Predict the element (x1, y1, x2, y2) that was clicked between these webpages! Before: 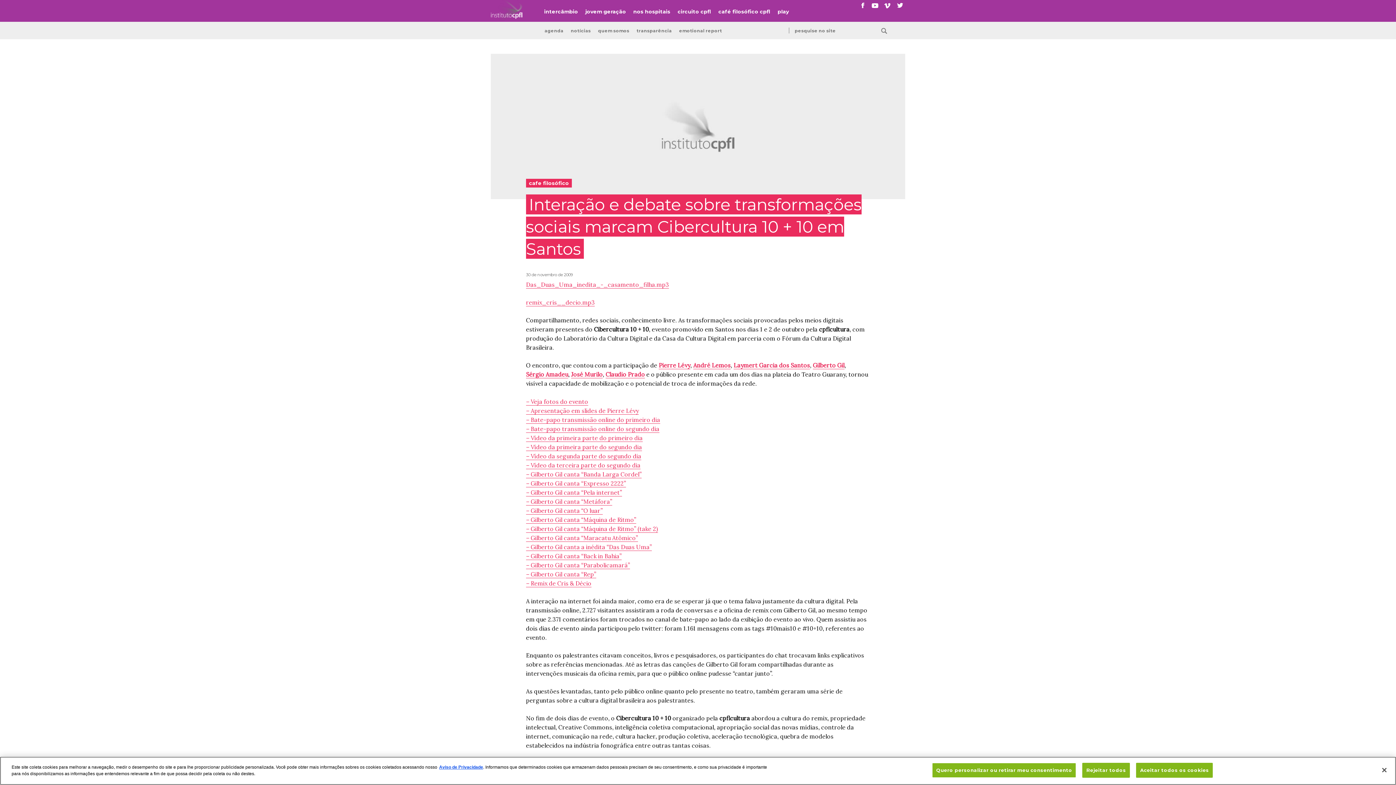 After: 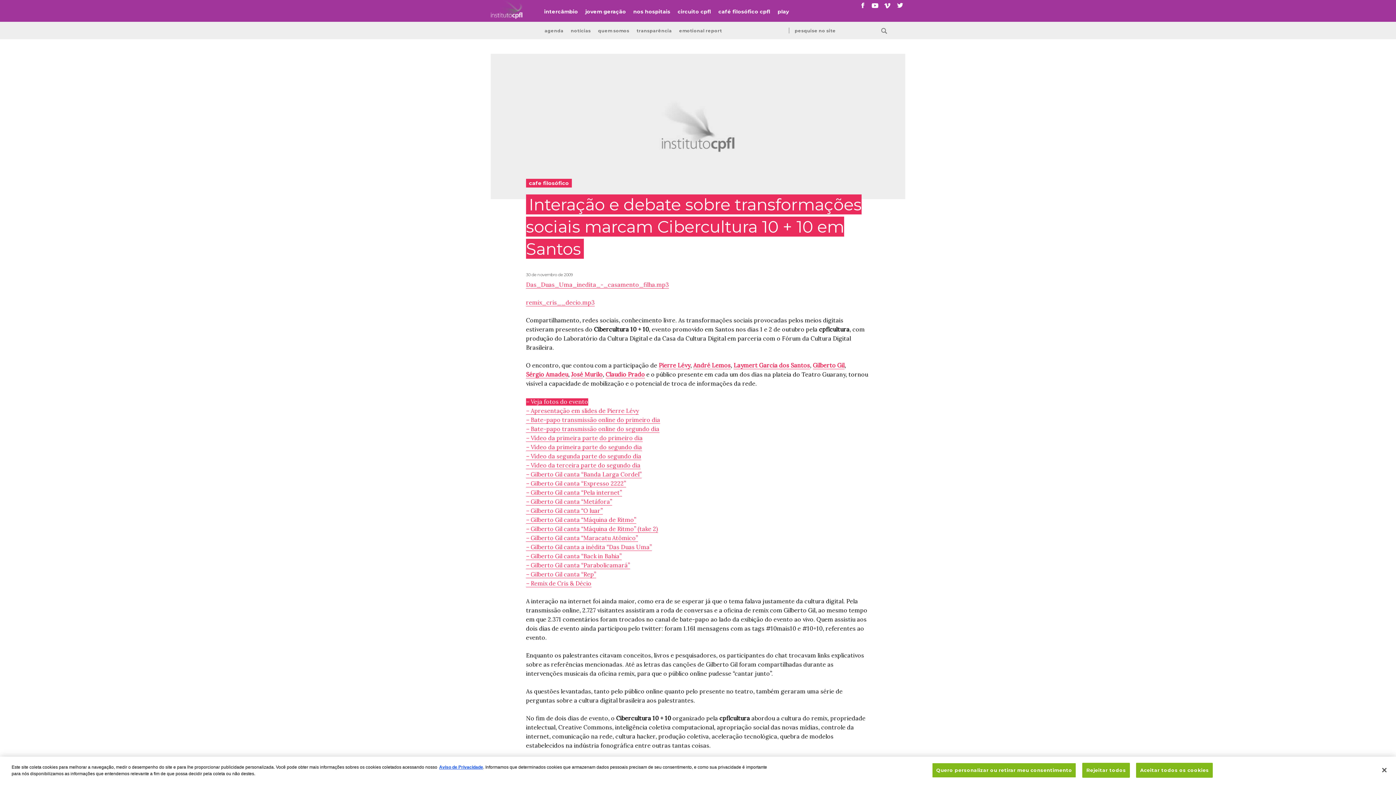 Action: label: 
– Veja fotos do evento bbox: (526, 388, 588, 406)